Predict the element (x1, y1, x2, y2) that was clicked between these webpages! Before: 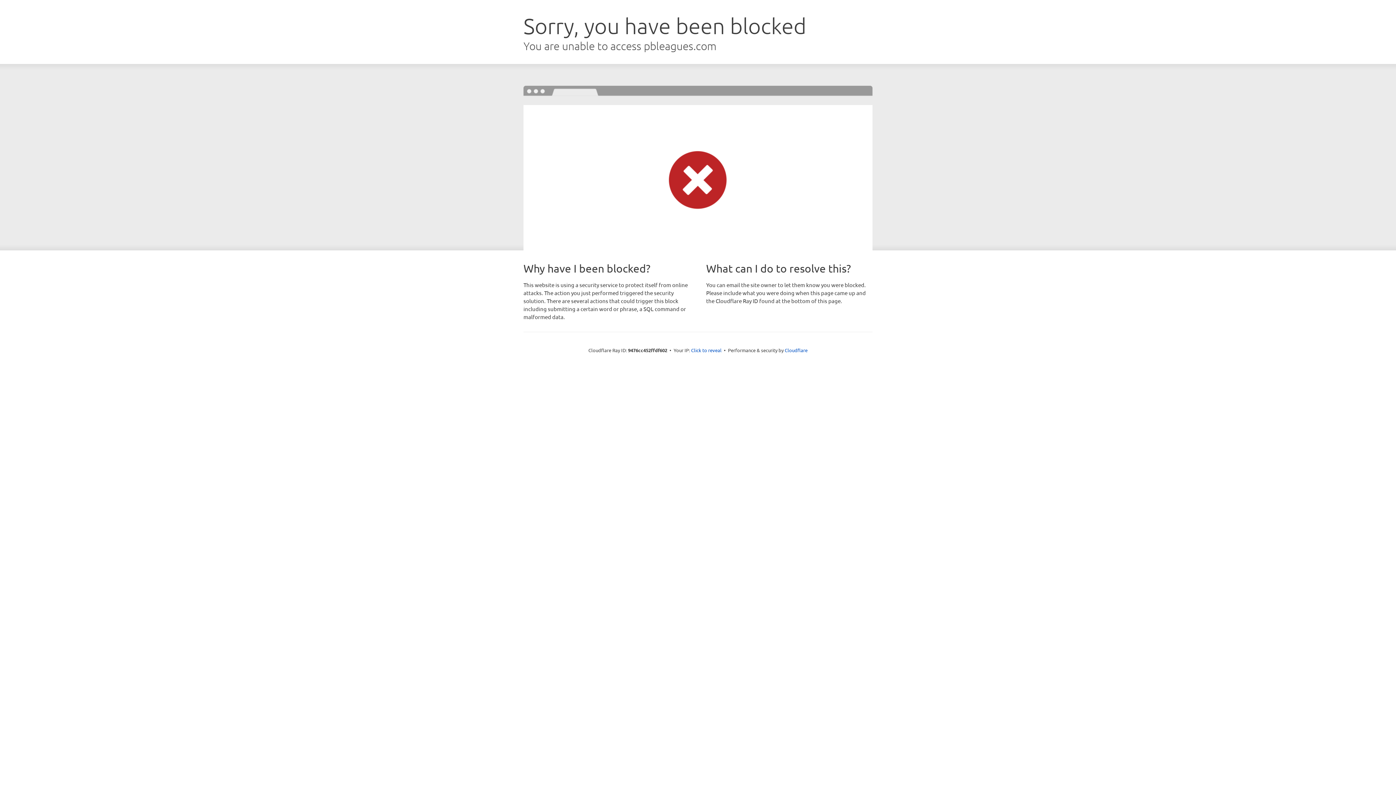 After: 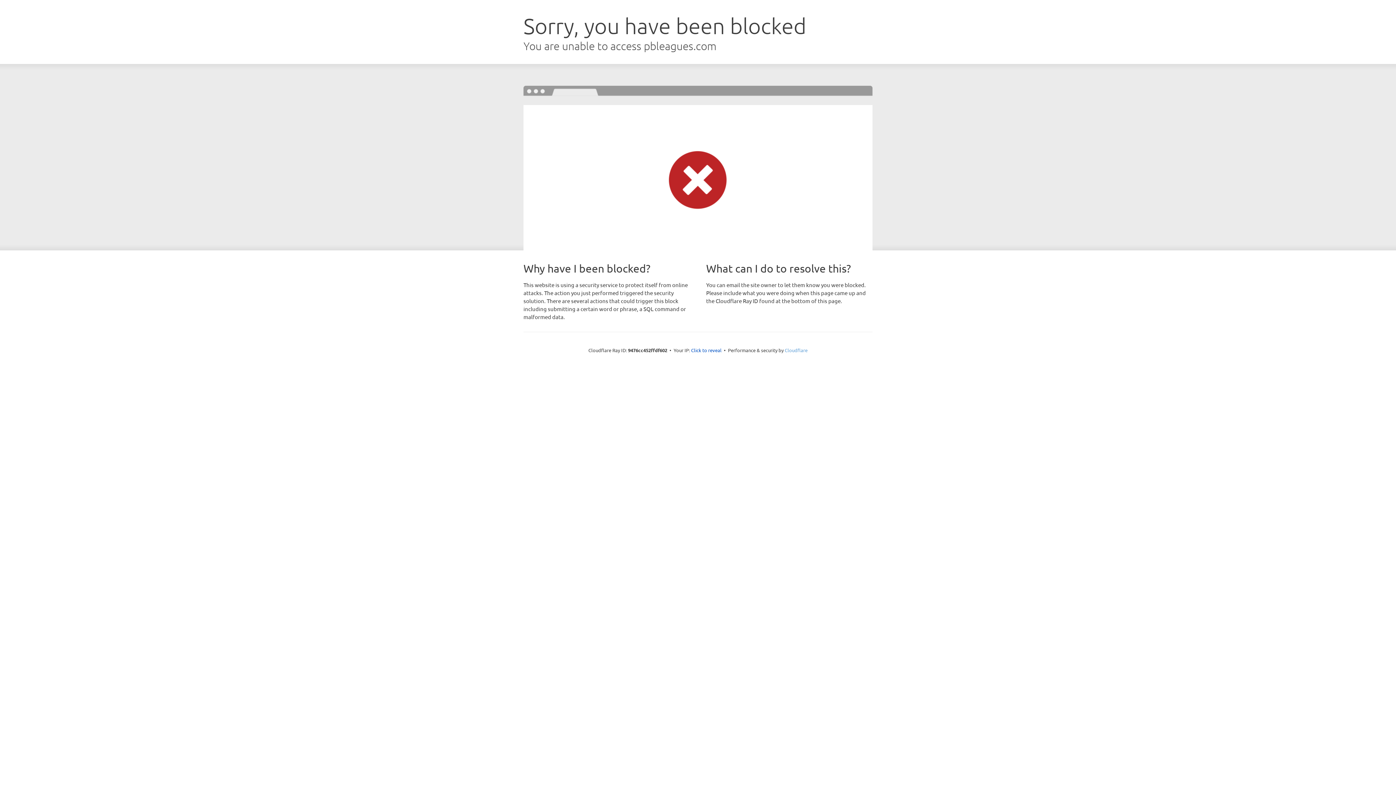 Action: label: Cloudflare bbox: (784, 347, 807, 353)